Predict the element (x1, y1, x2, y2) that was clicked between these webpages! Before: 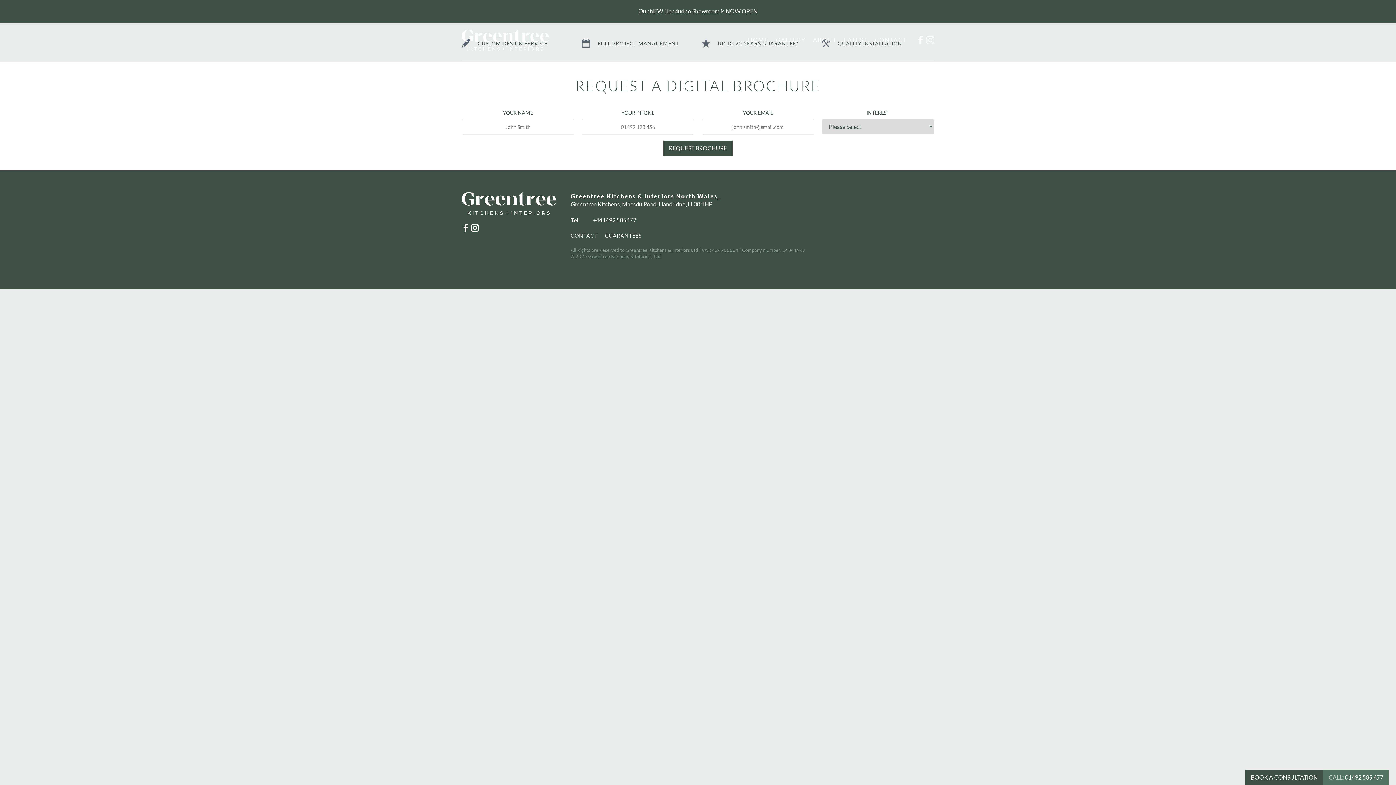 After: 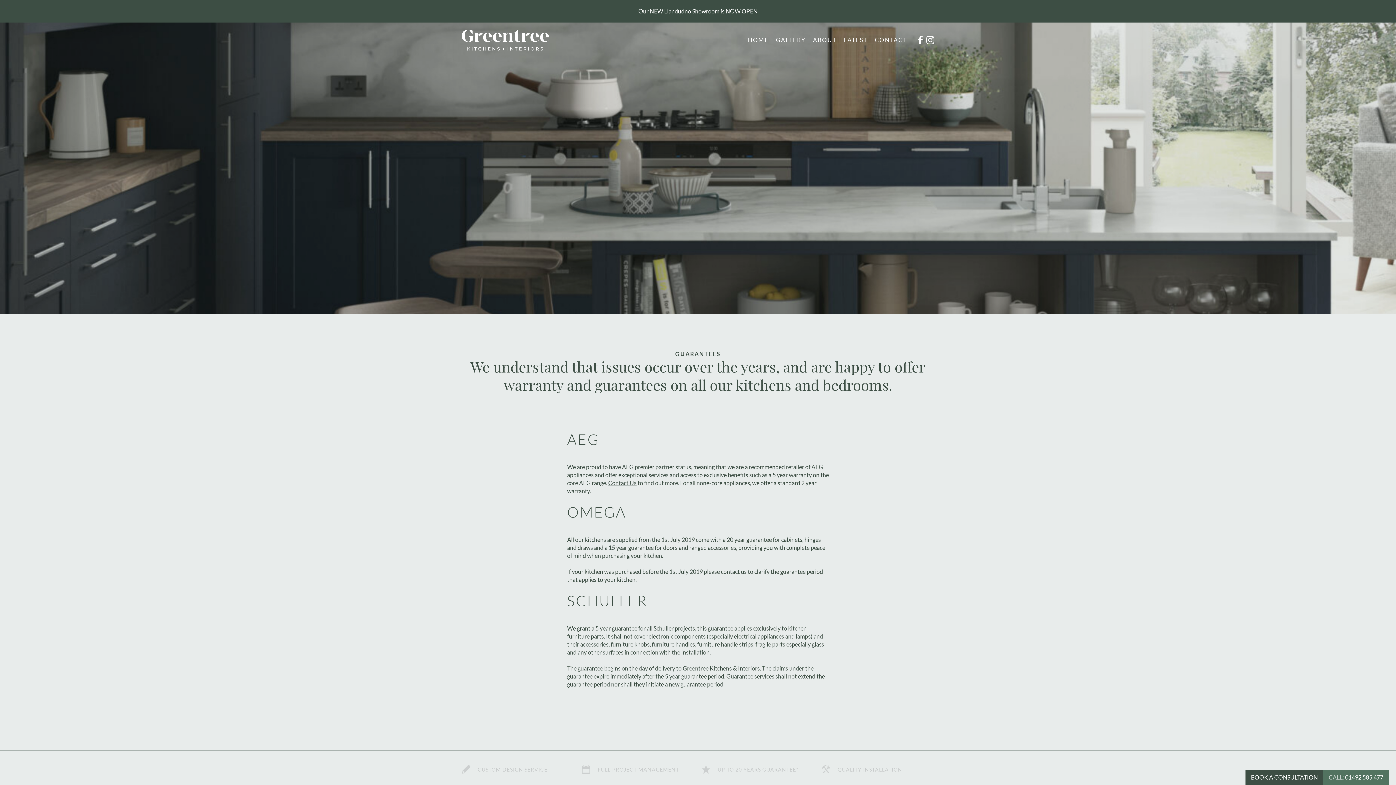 Action: label: GUARANTEES bbox: (605, 232, 641, 238)